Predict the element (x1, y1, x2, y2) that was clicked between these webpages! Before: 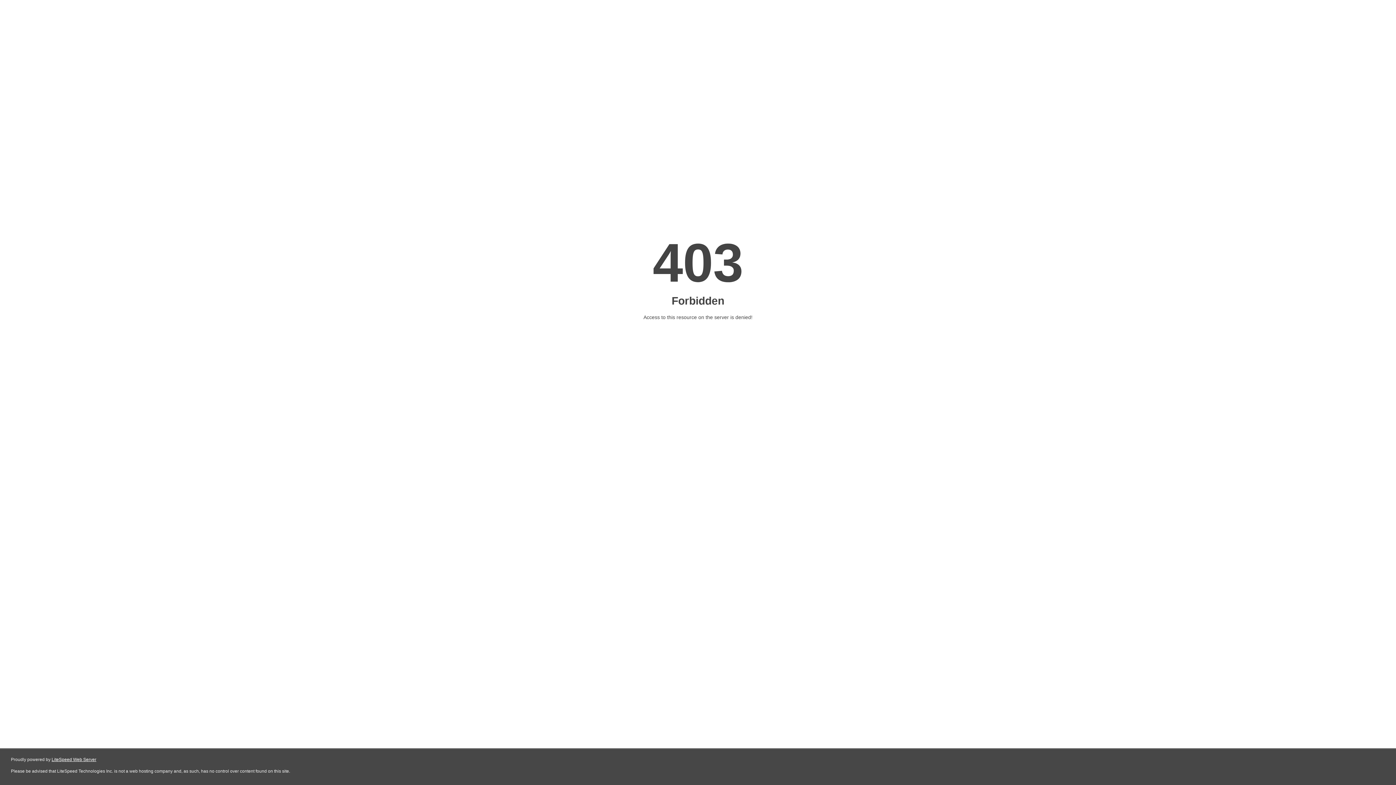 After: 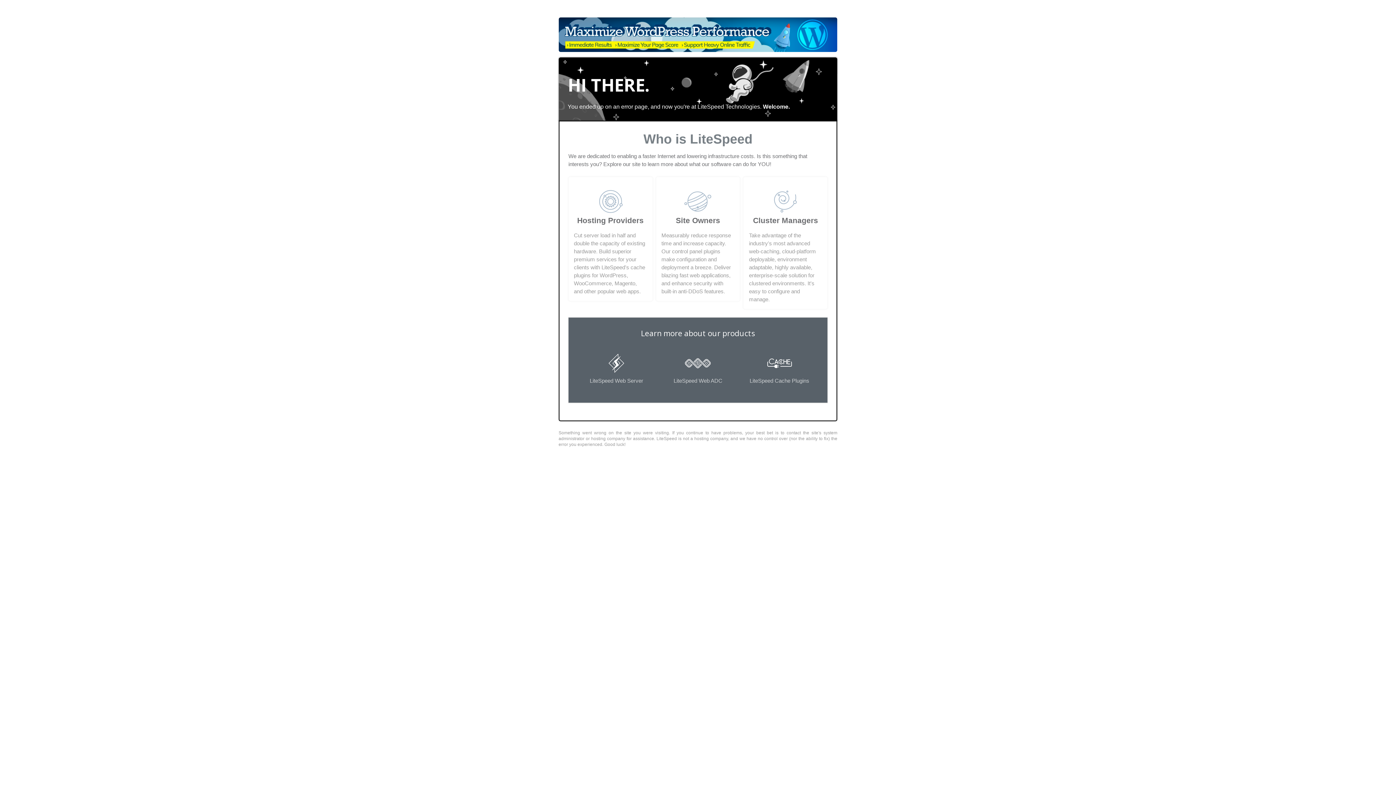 Action: label: LiteSpeed Web Server bbox: (51, 757, 96, 762)